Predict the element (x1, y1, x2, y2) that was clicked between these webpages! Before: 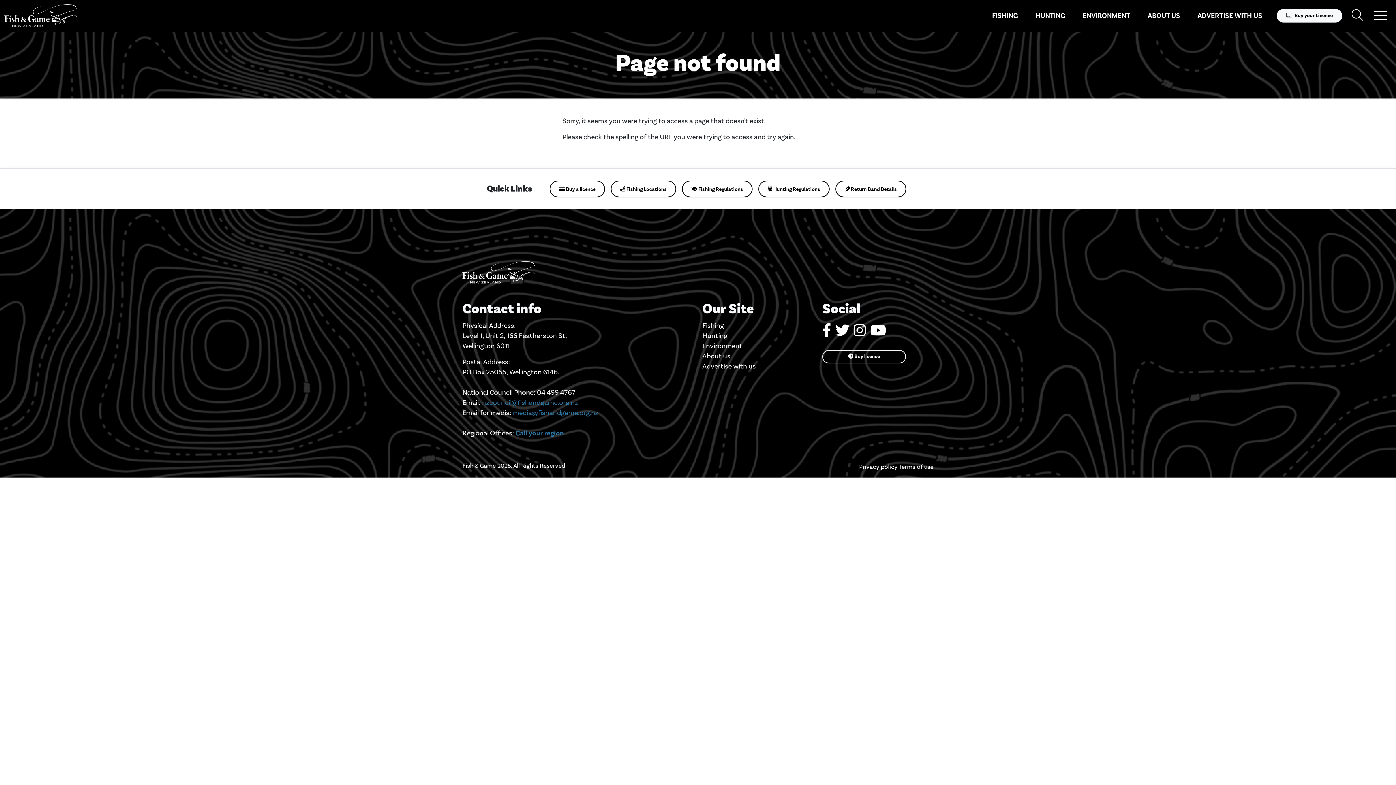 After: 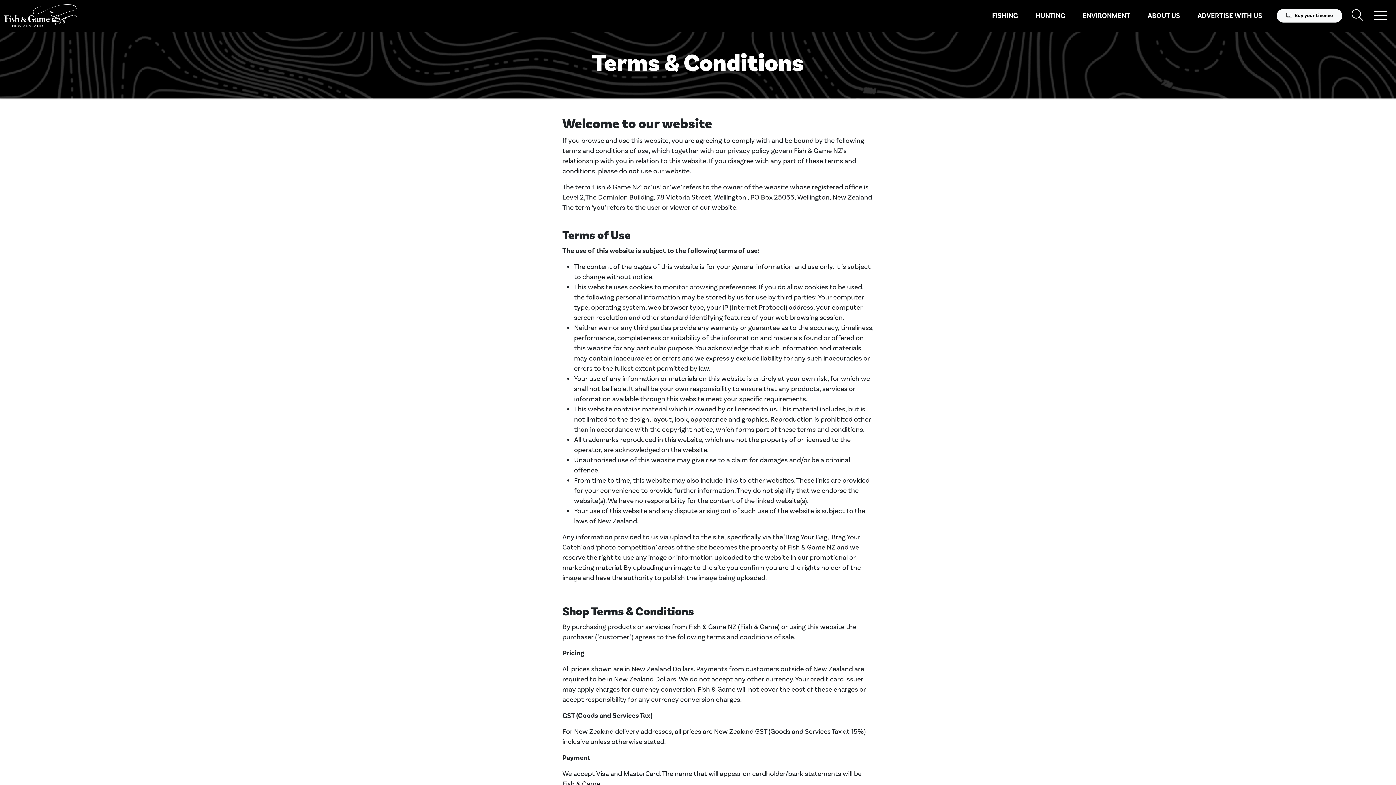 Action: label: Terms of use bbox: (899, 463, 933, 471)